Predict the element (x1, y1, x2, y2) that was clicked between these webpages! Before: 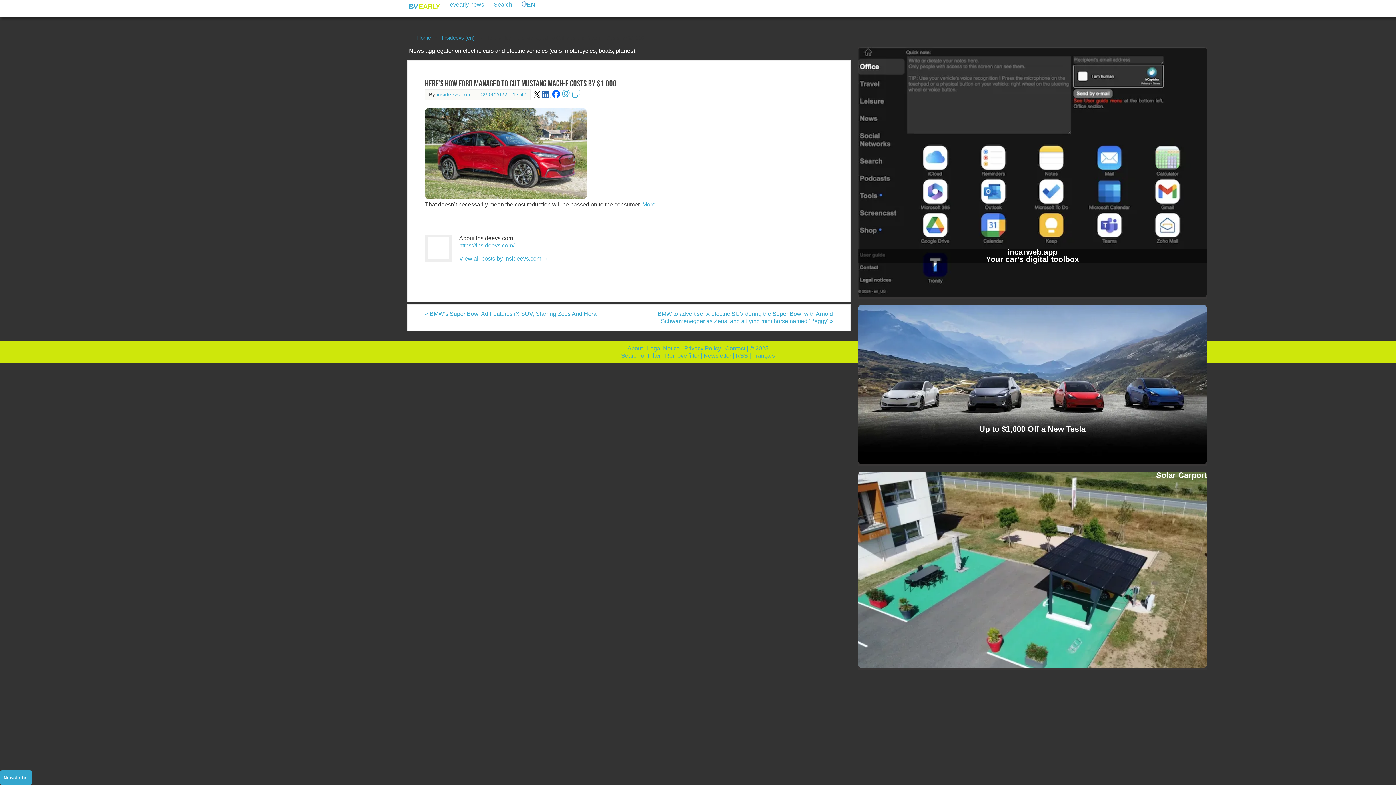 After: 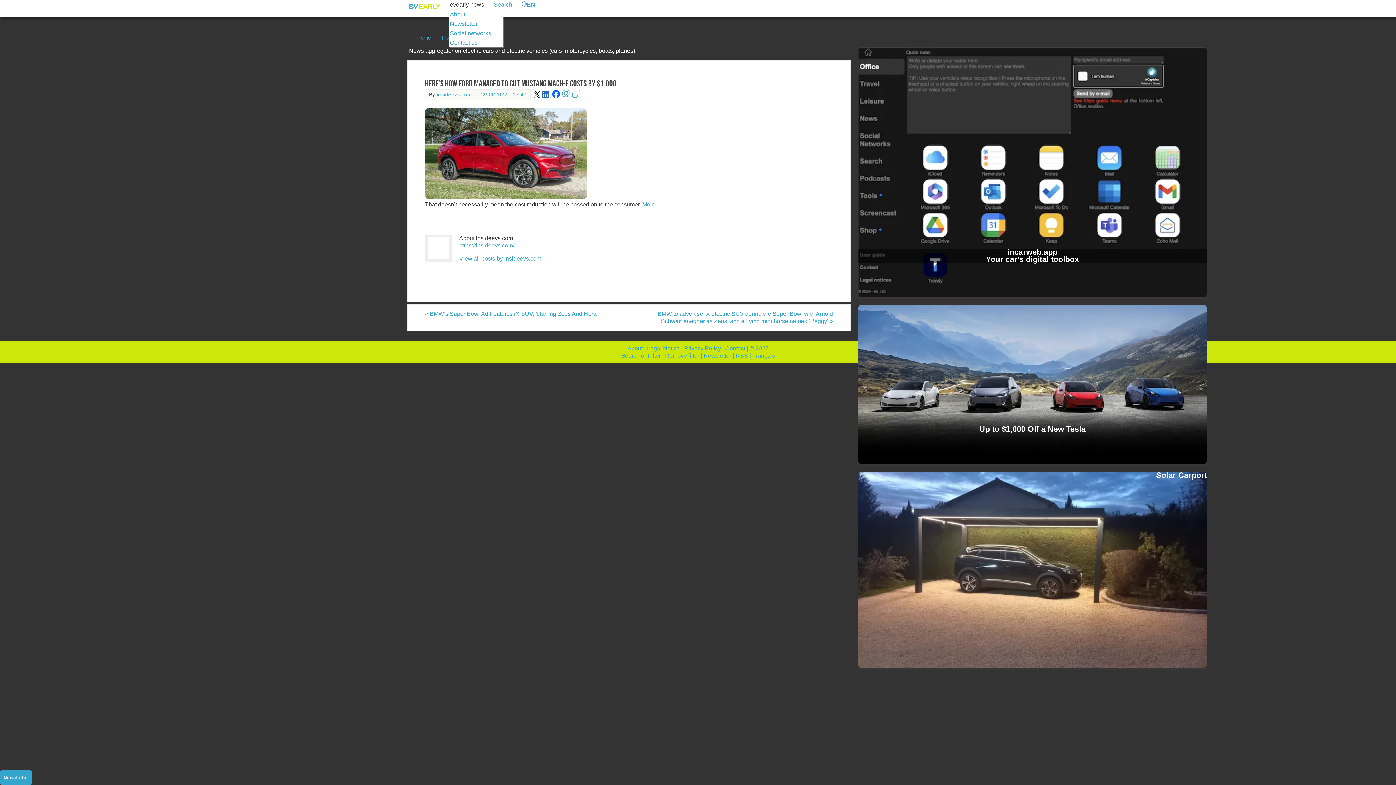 Action: bbox: (448, 0, 485, 9) label: evearly news